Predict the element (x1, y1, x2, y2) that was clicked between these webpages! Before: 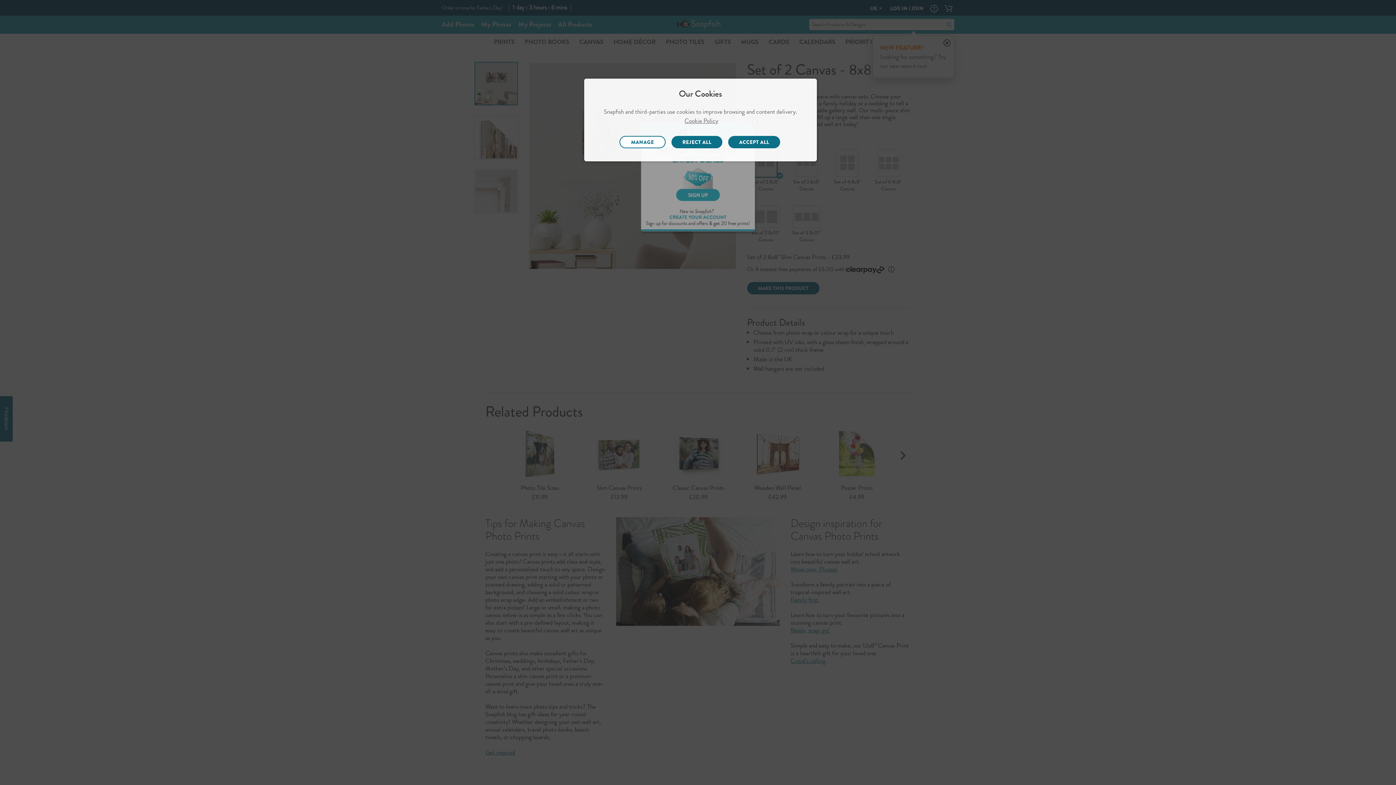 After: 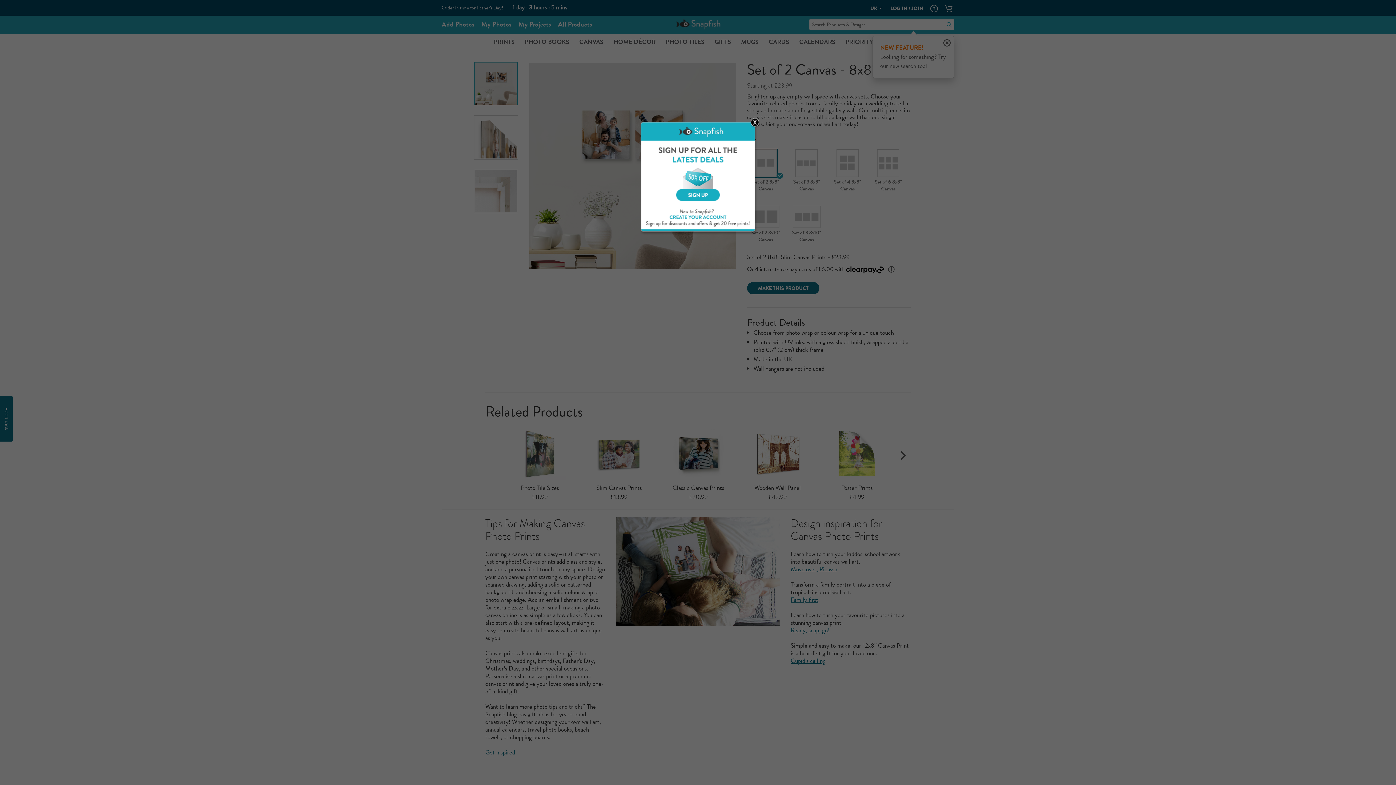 Action: bbox: (671, 136, 722, 148) label: REJECT ALL